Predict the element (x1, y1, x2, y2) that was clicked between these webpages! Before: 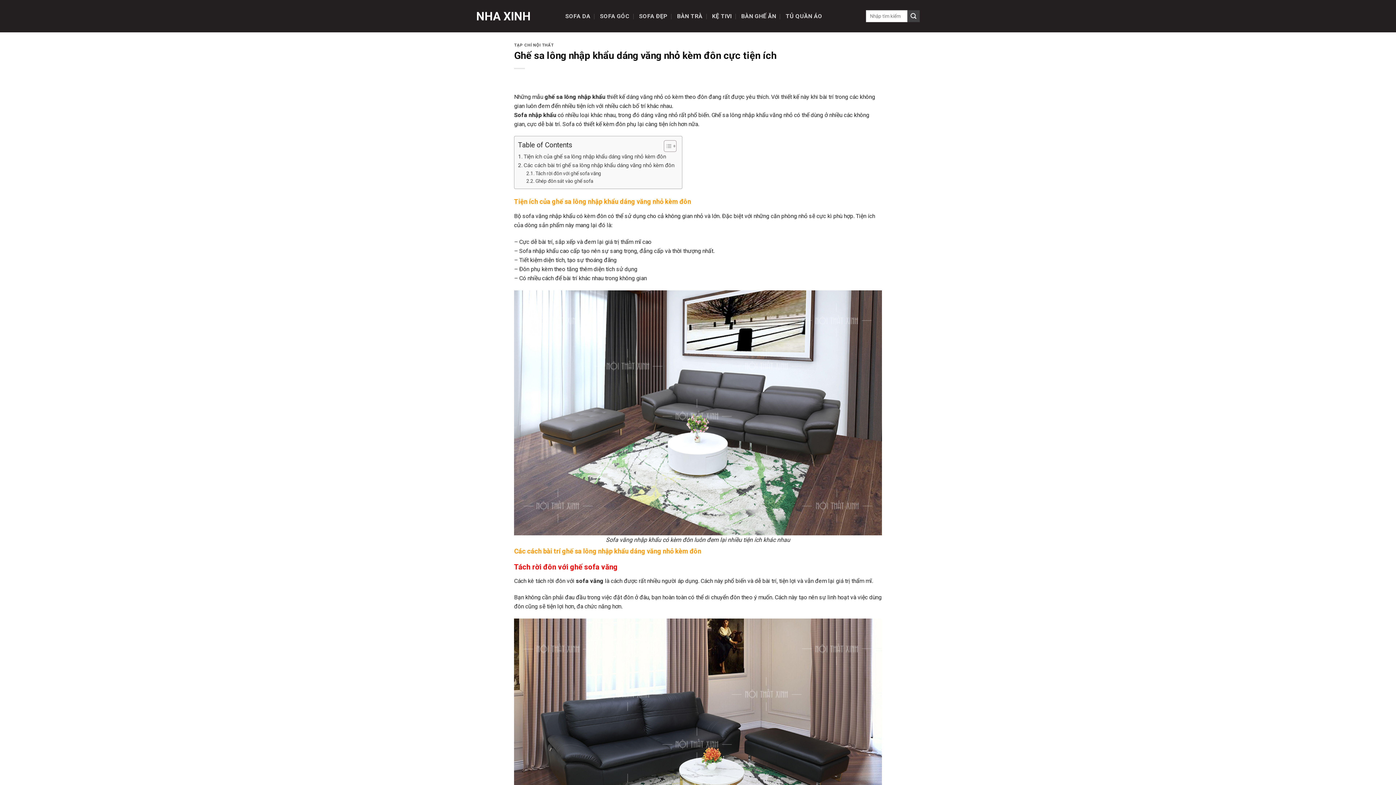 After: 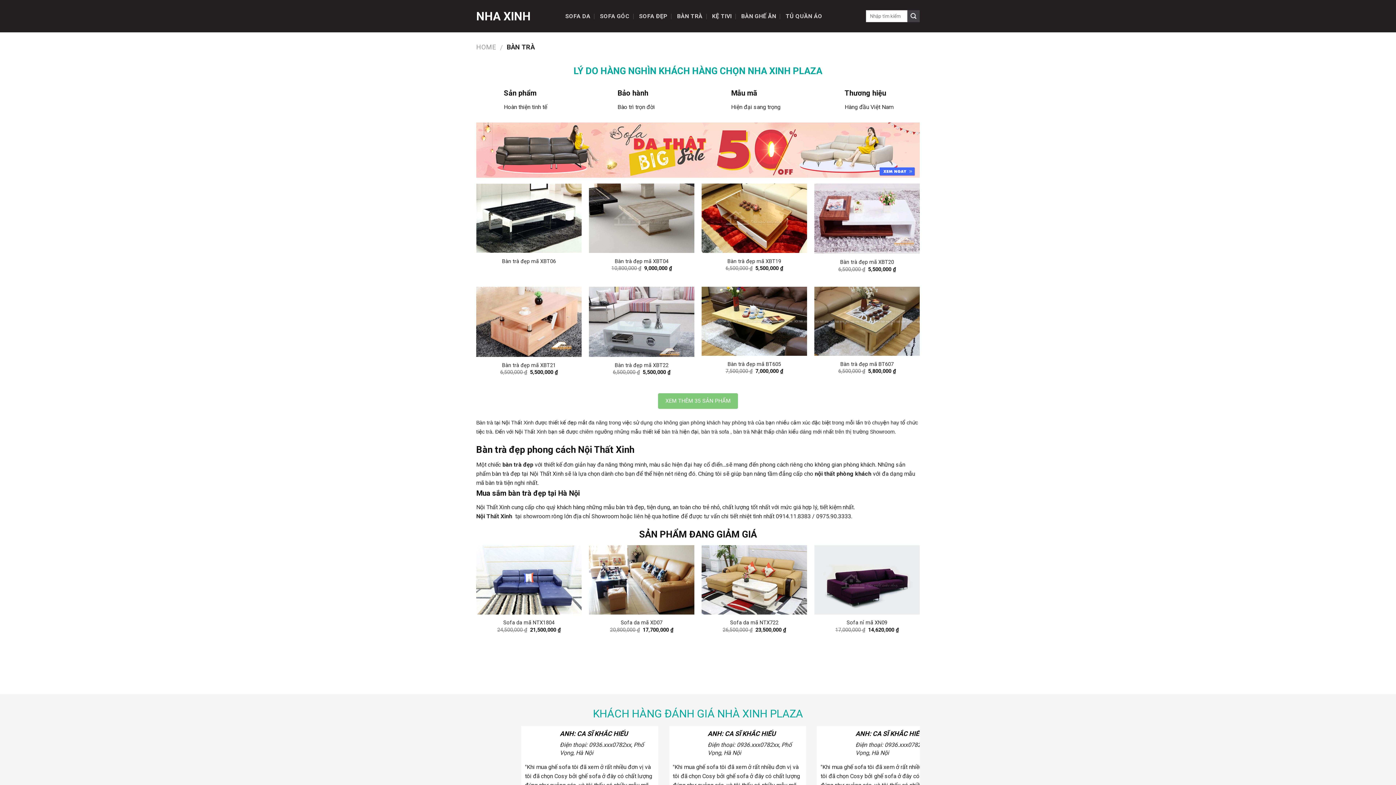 Action: bbox: (677, 2, 702, 30) label: BÀN TRÀ